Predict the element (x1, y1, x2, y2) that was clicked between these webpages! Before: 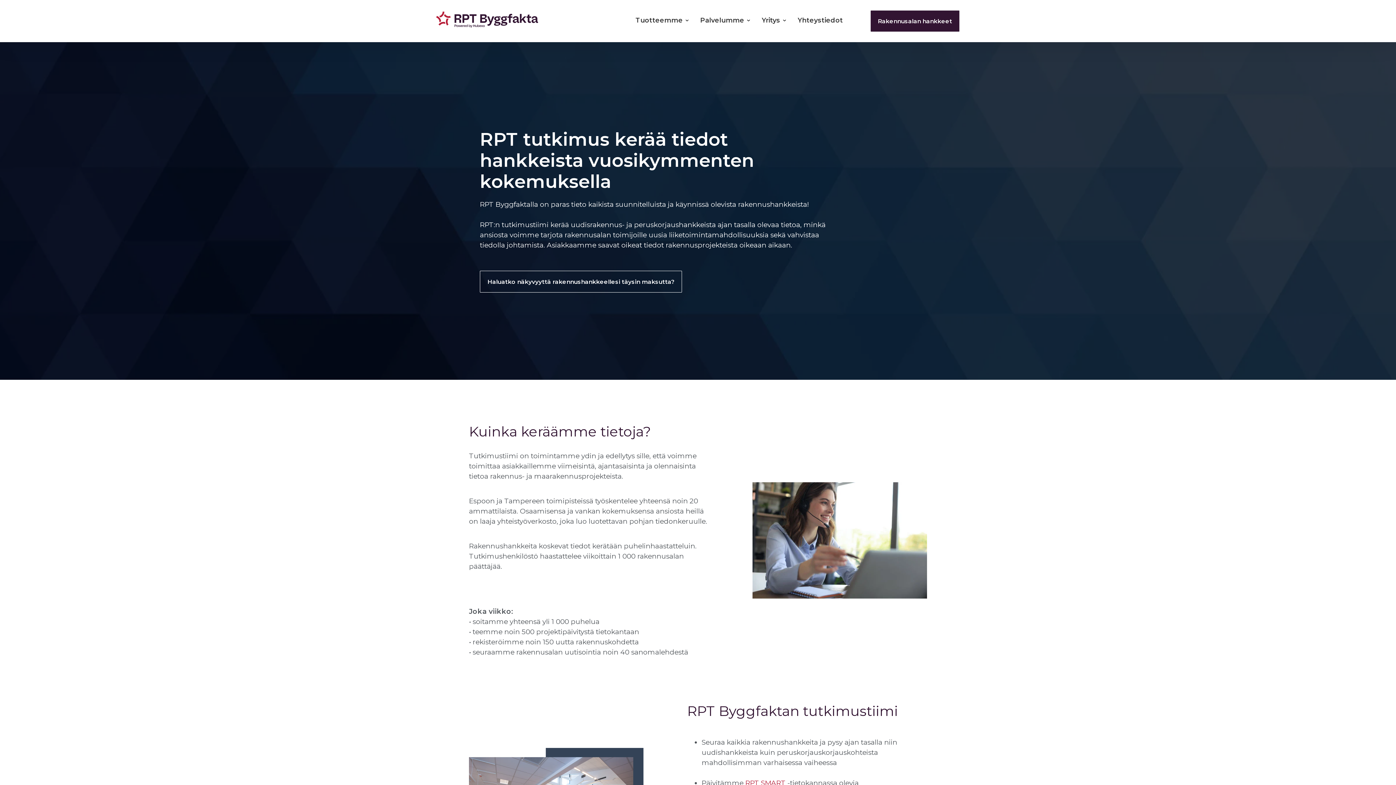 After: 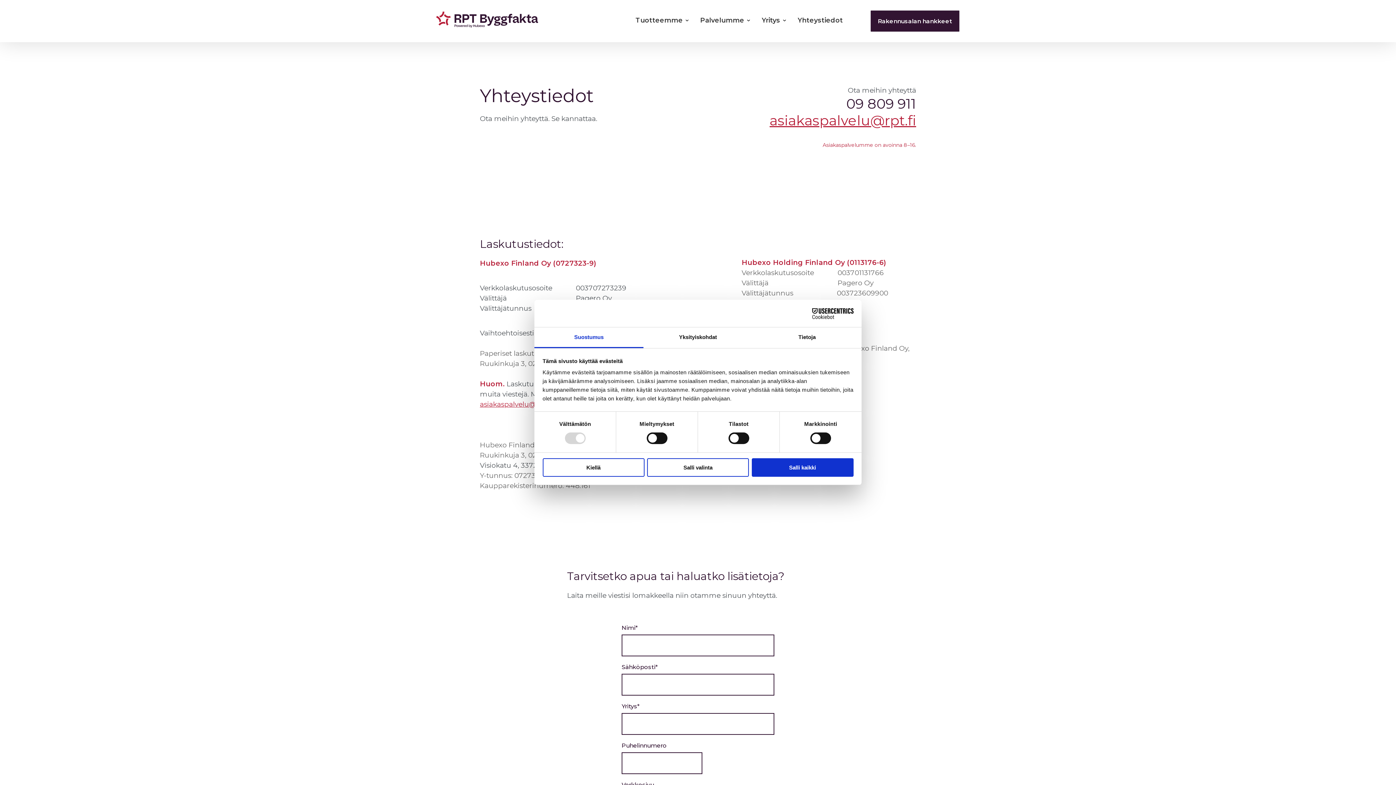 Action: label: Yhteystiedot bbox: (797, 15, 843, 25)